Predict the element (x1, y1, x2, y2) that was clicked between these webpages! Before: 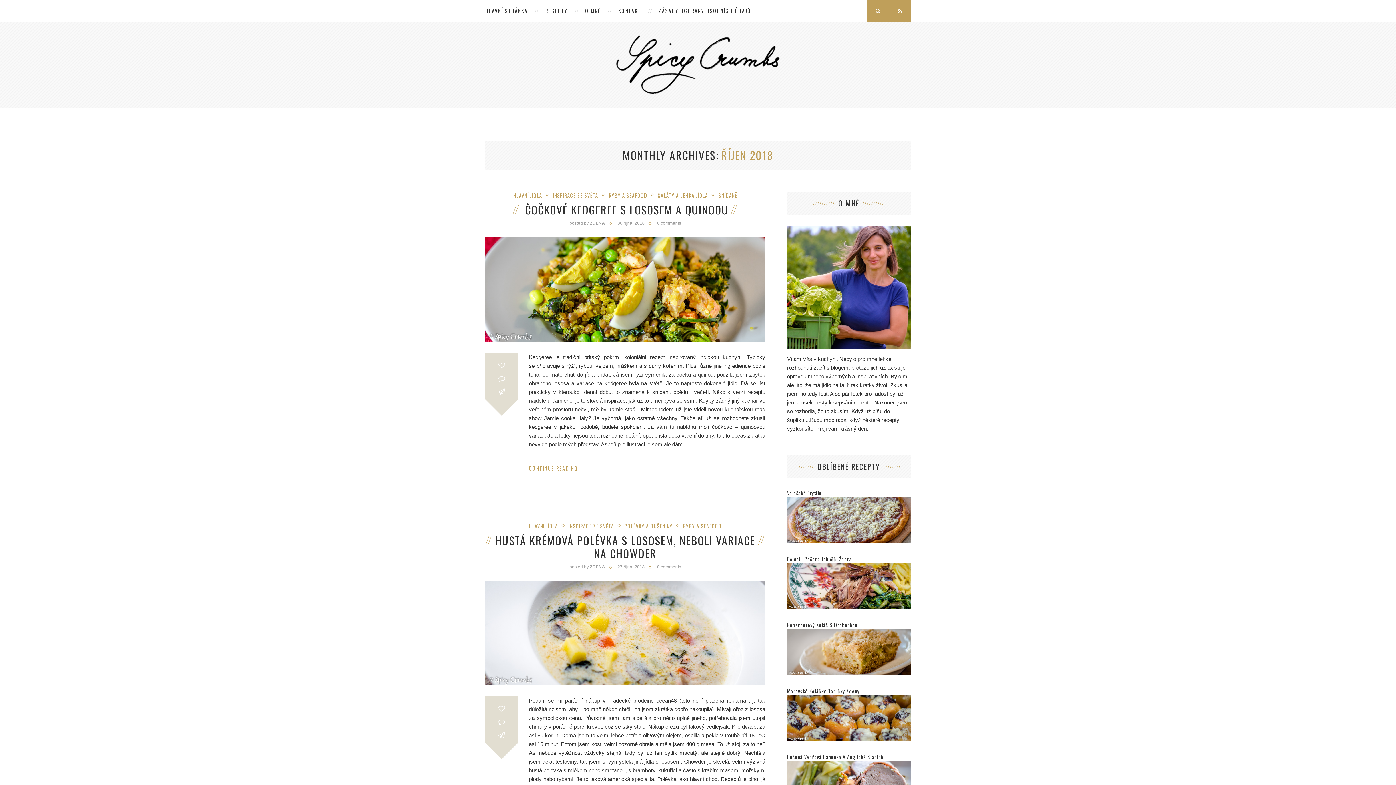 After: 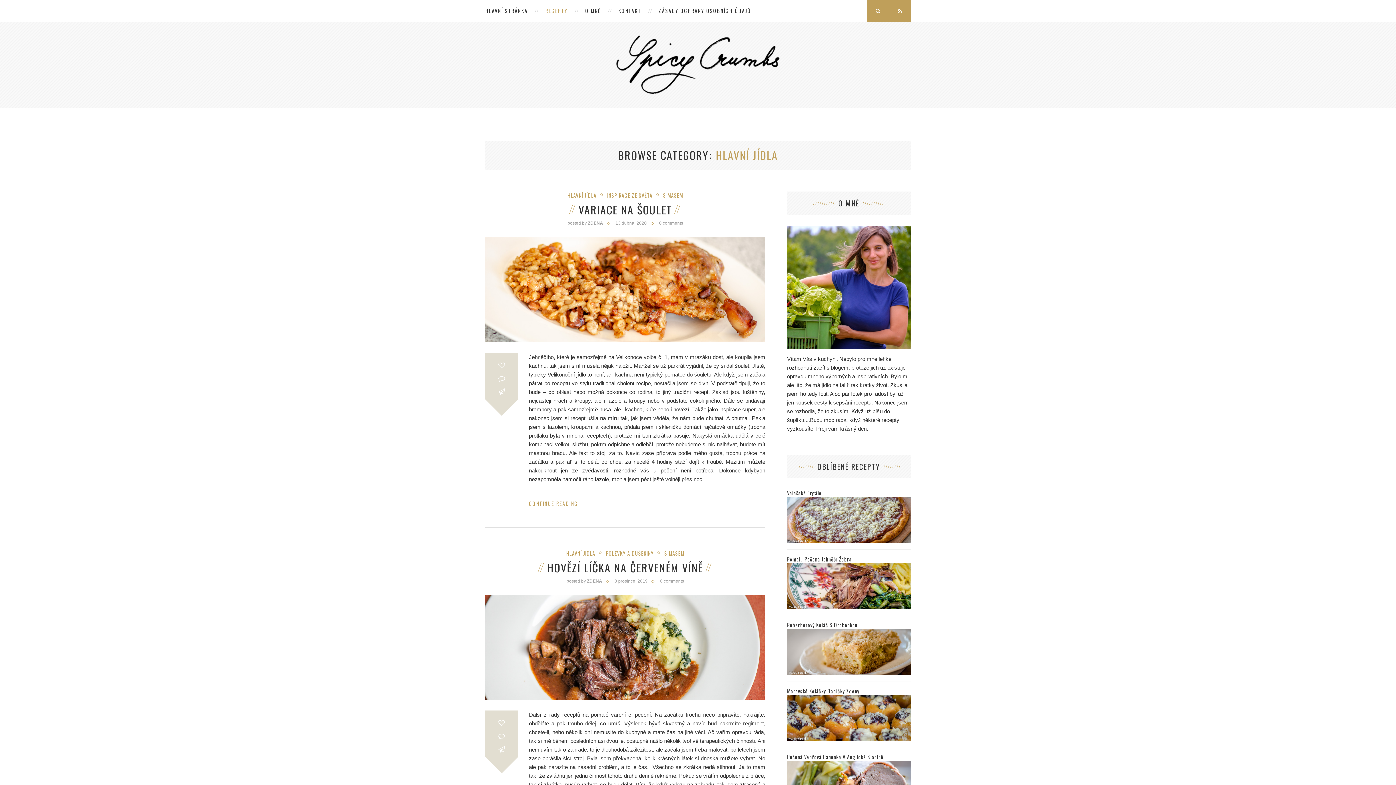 Action: bbox: (529, 522, 564, 530) label: HLAVNÍ JÍDLA